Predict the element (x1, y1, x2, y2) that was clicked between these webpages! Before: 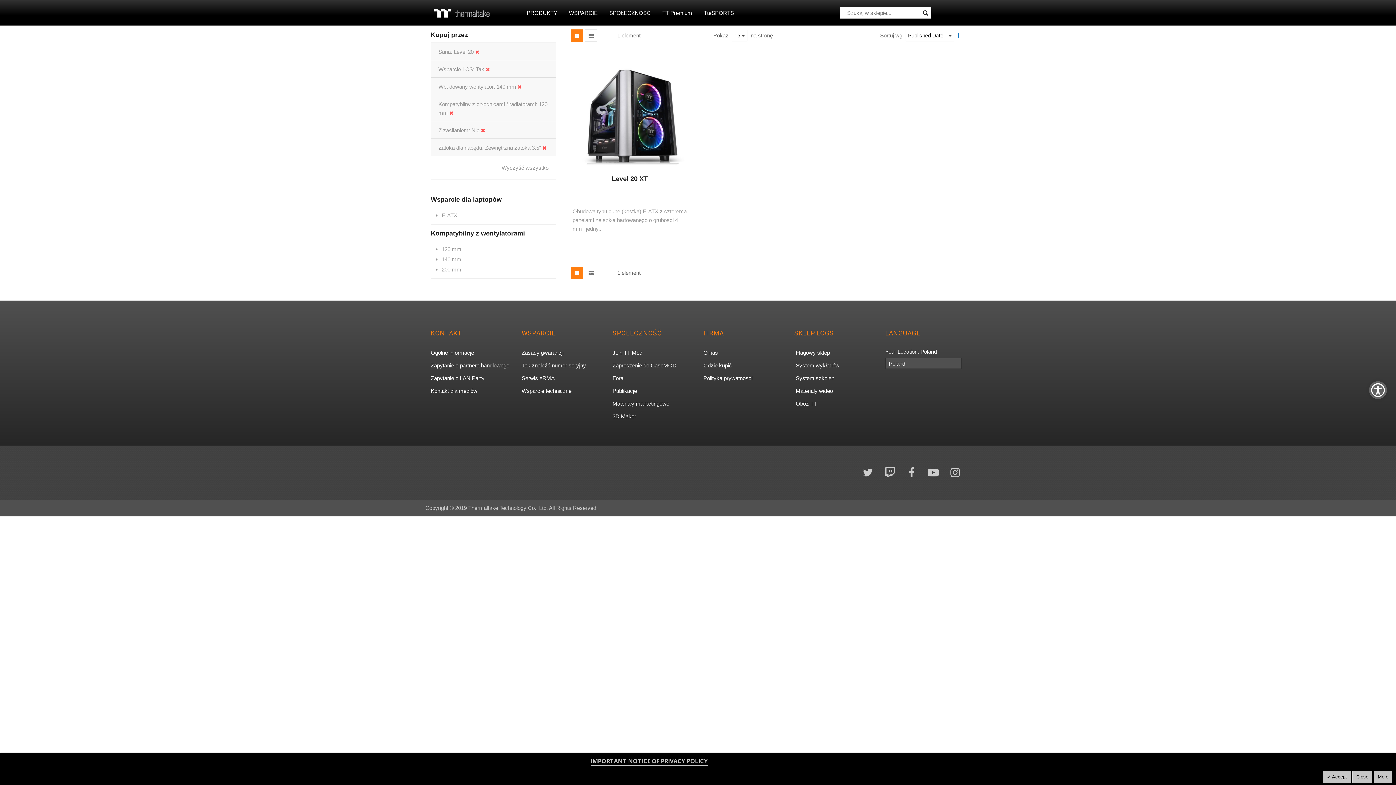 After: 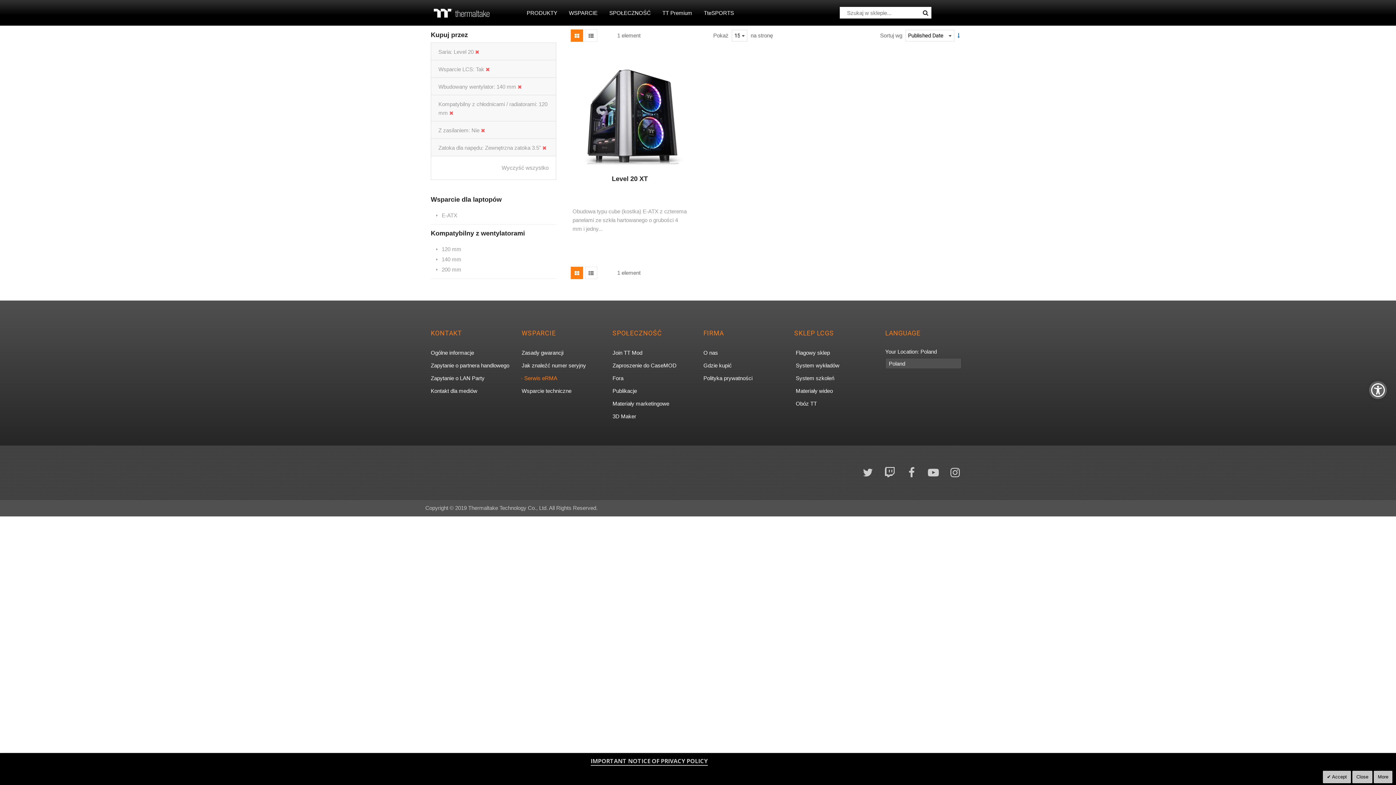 Action: label: Serwis eRMA, otwiera się w nowej karcie bbox: (521, 373, 554, 384)